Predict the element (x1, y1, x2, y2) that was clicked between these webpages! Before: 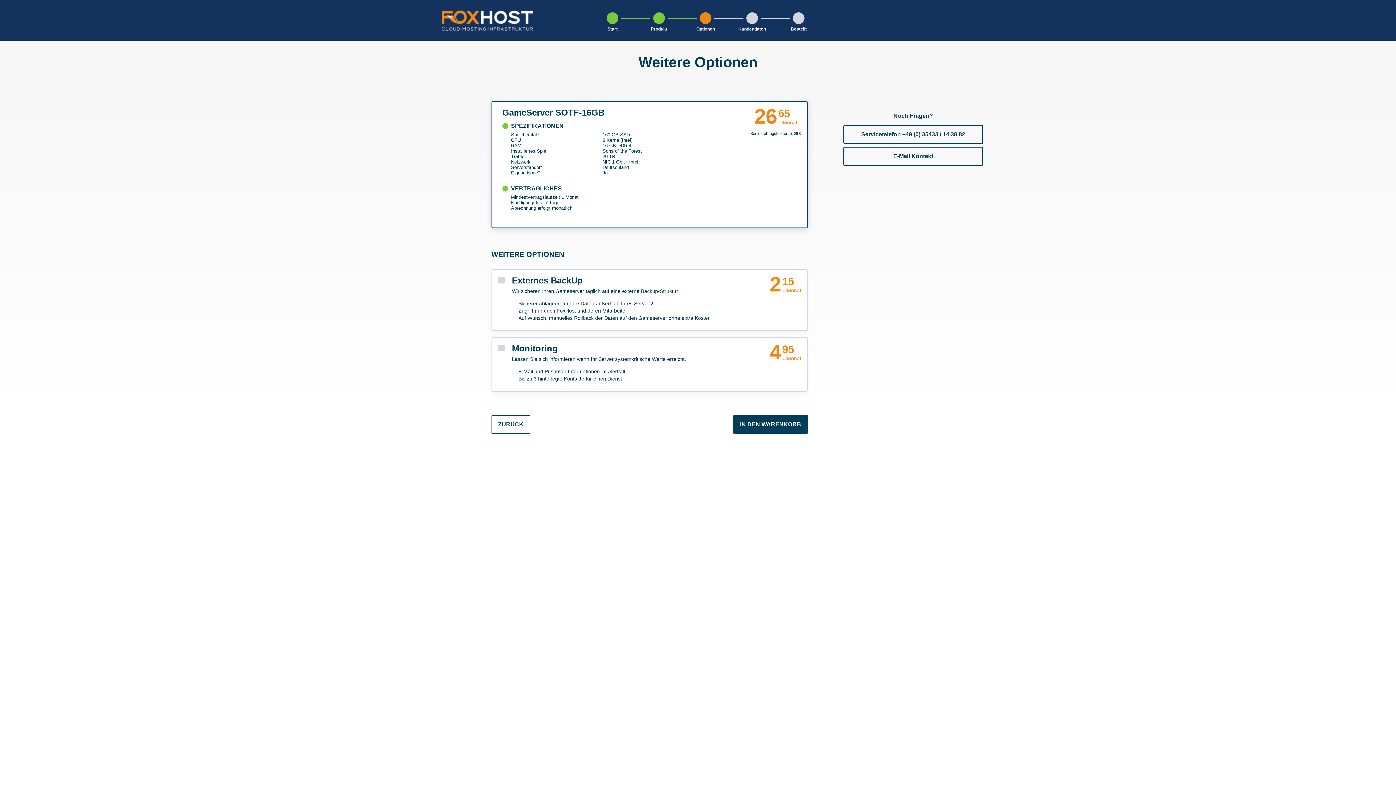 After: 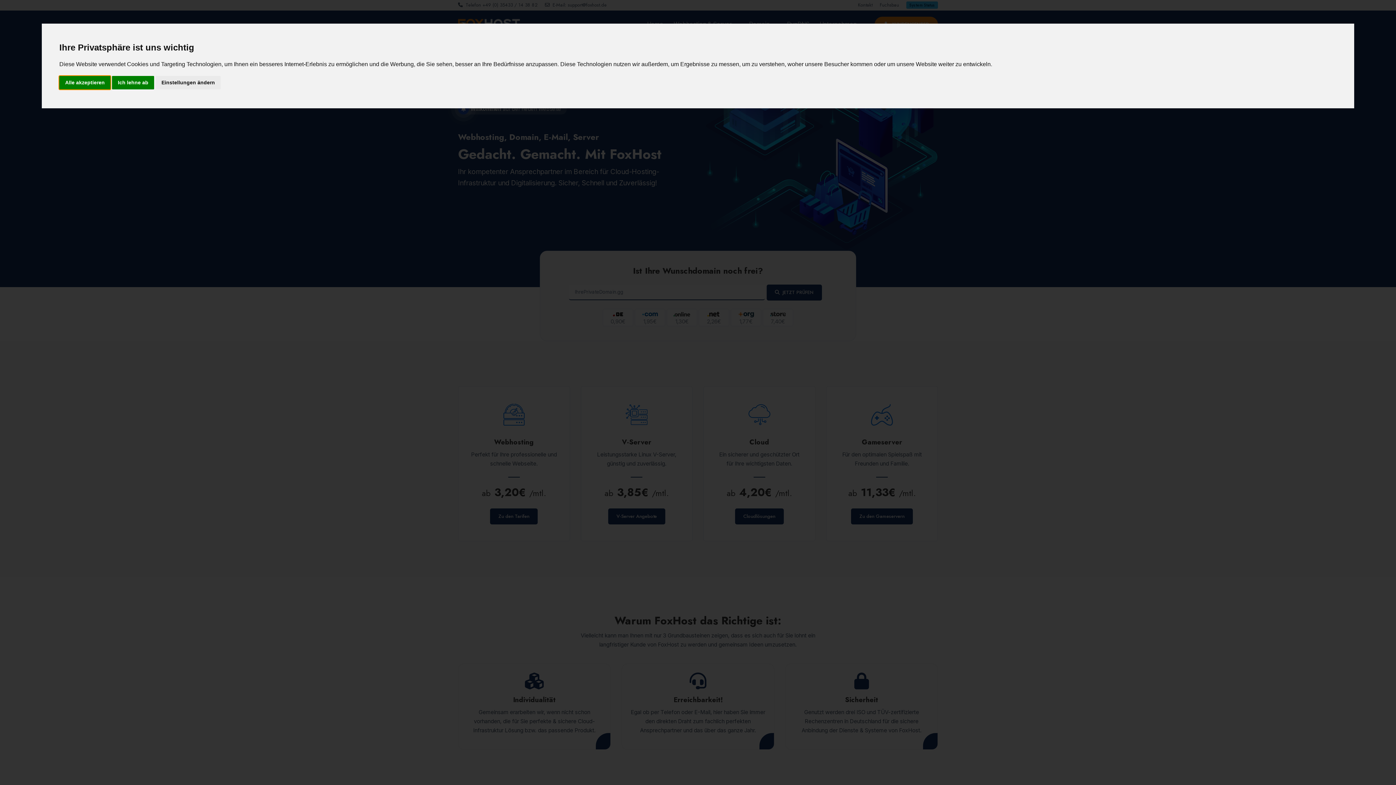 Action: bbox: (441, 10, 532, 30)